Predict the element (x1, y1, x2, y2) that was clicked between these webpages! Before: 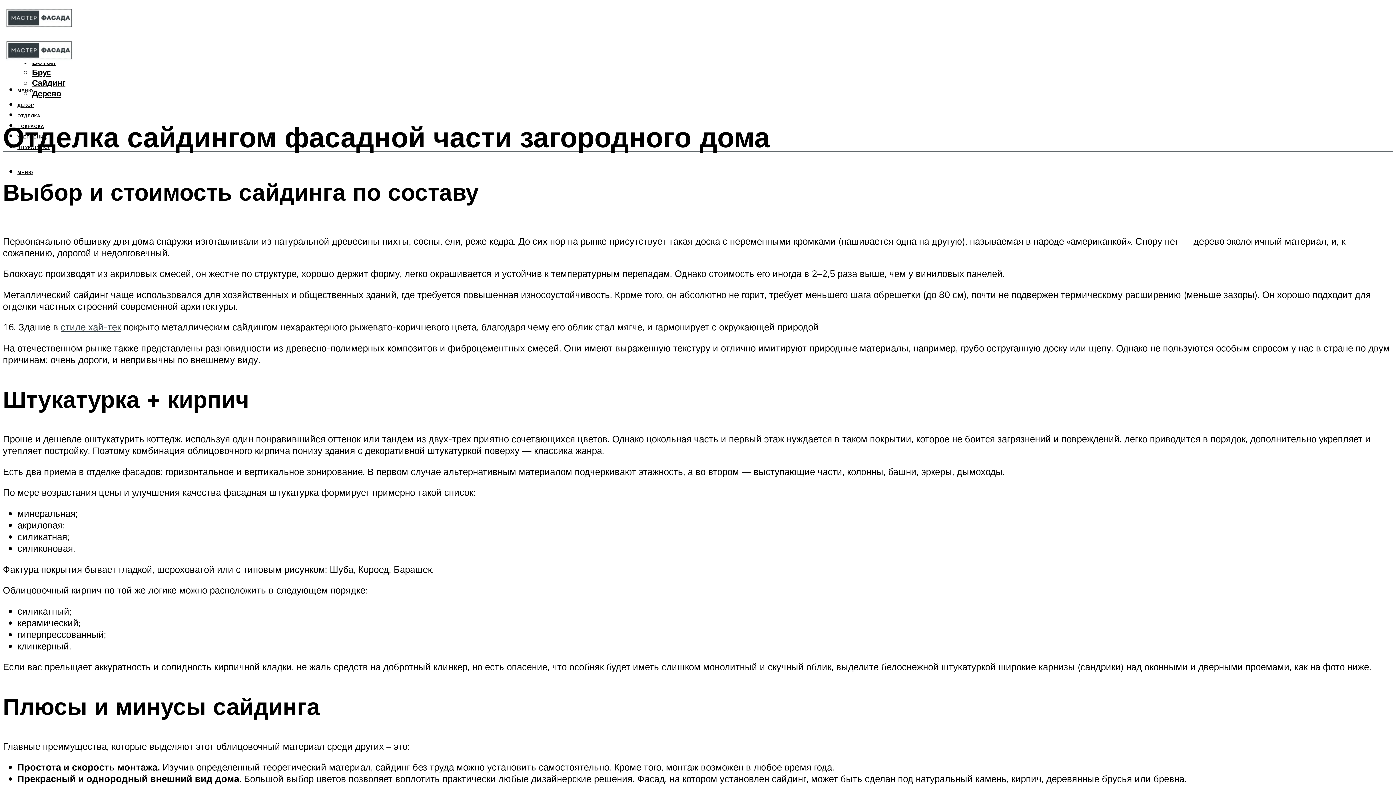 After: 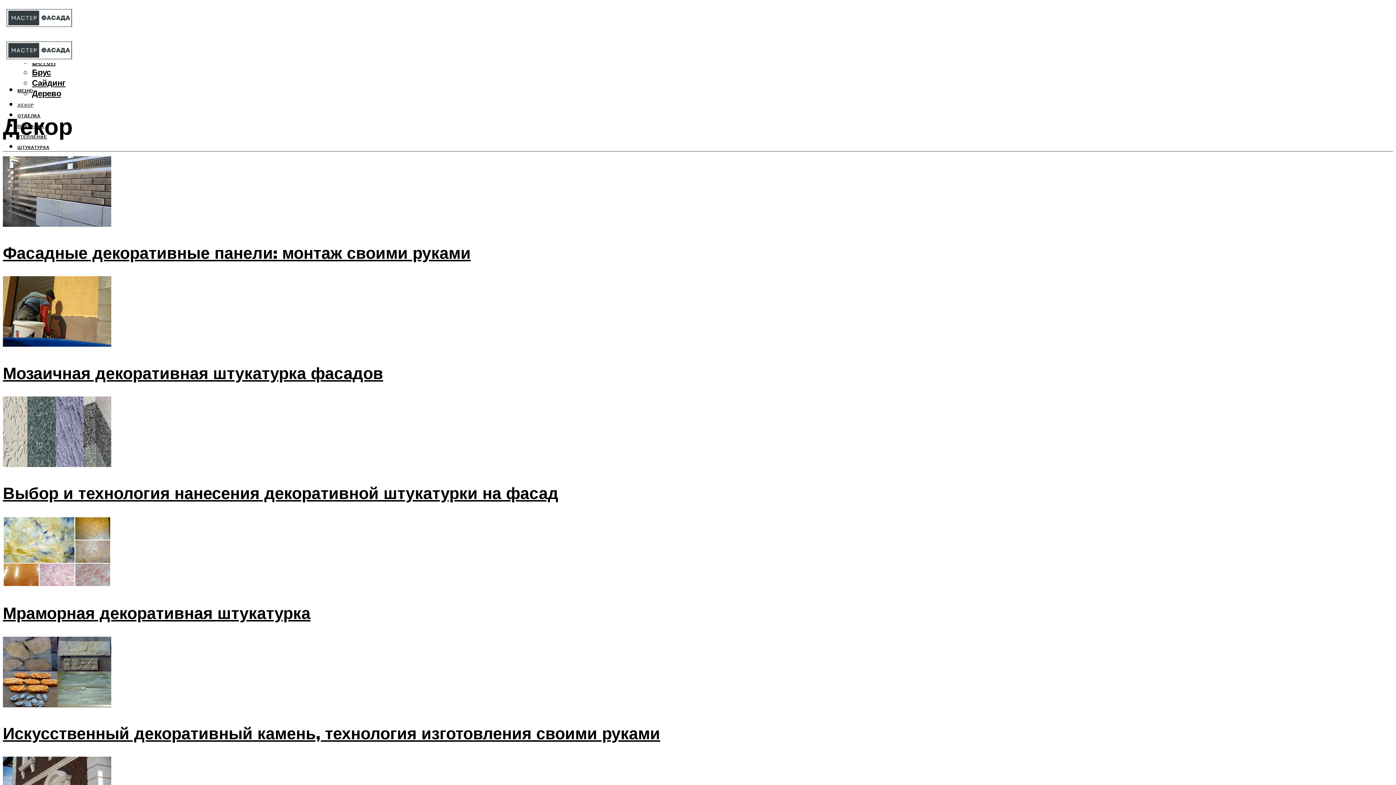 Action: label: ДЕКОР bbox: (17, 102, 34, 108)